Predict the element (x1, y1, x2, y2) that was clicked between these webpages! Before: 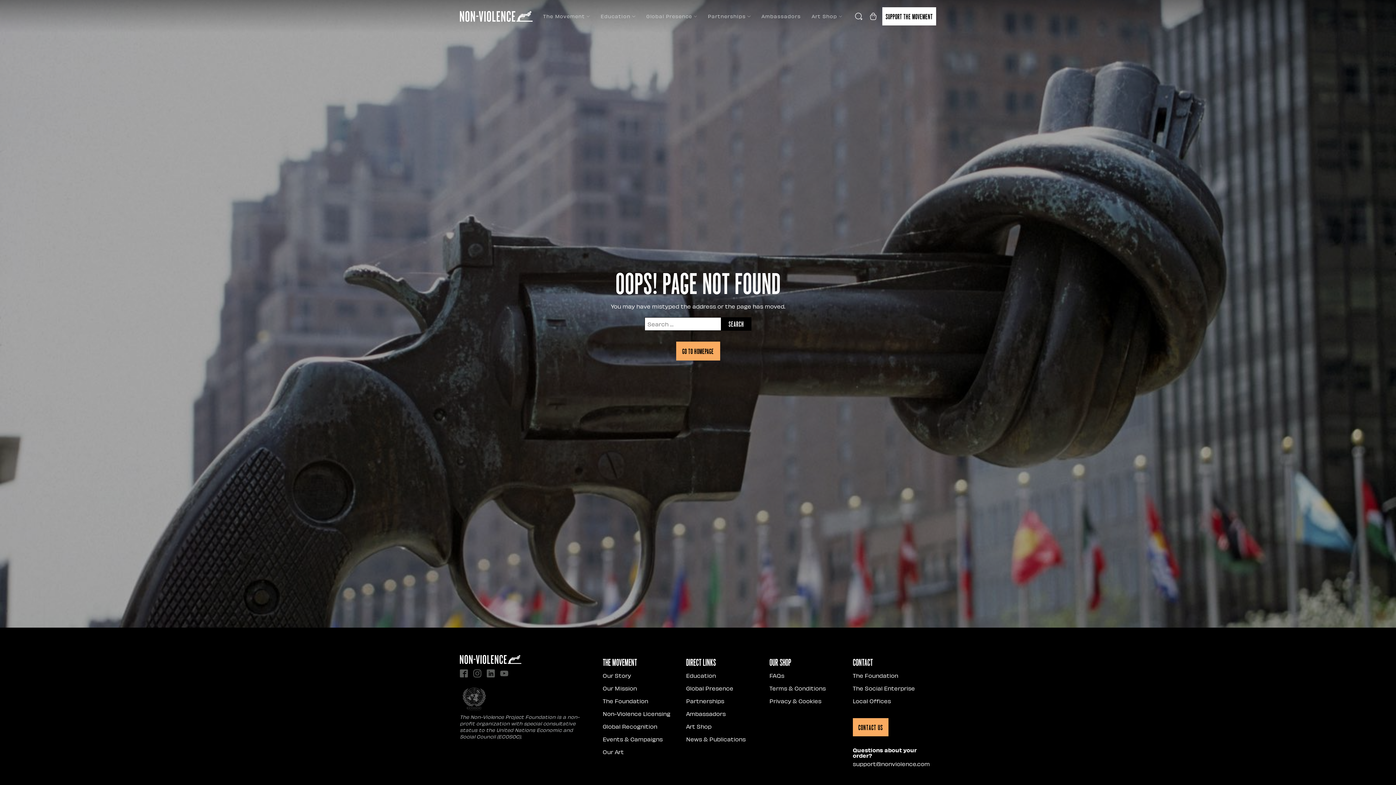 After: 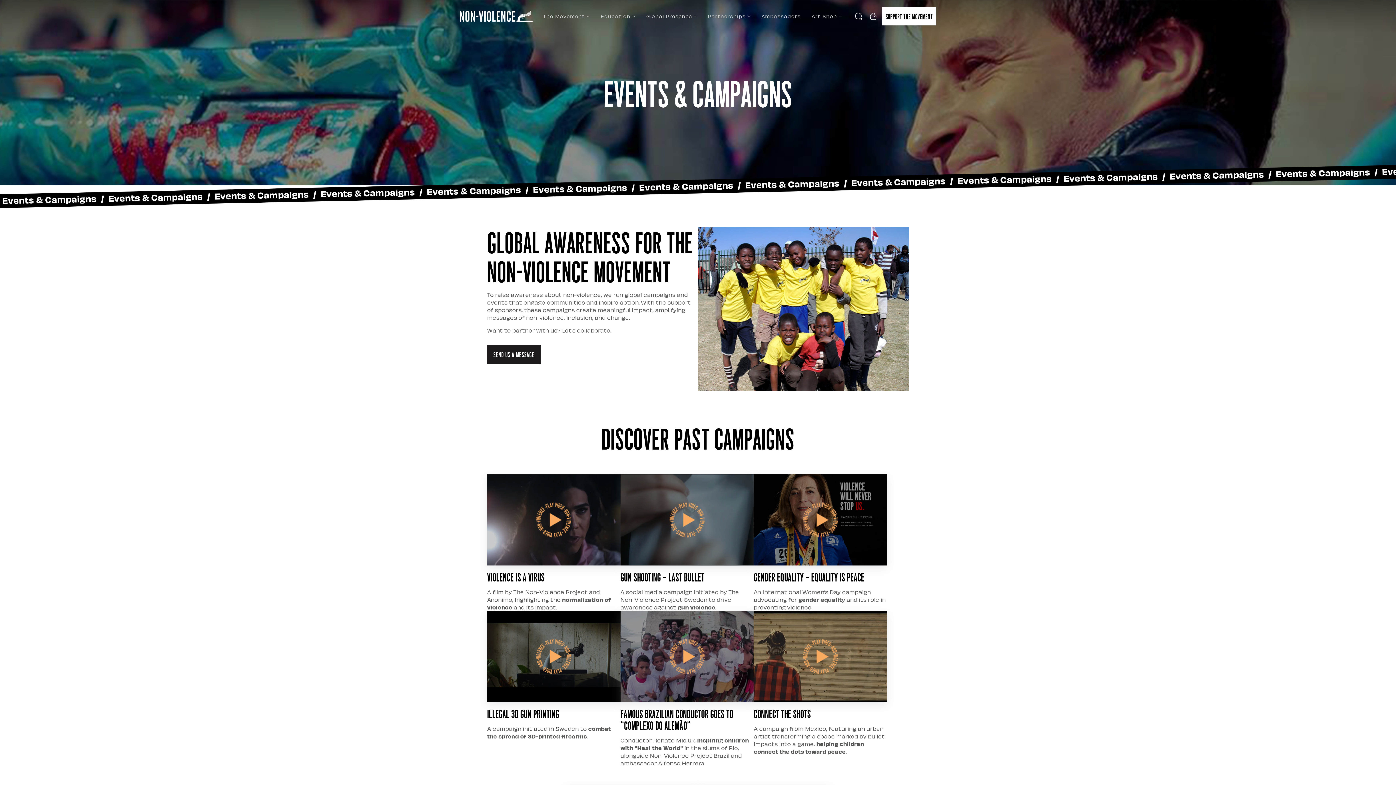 Action: label: Events & Campaigns bbox: (602, 733, 662, 745)